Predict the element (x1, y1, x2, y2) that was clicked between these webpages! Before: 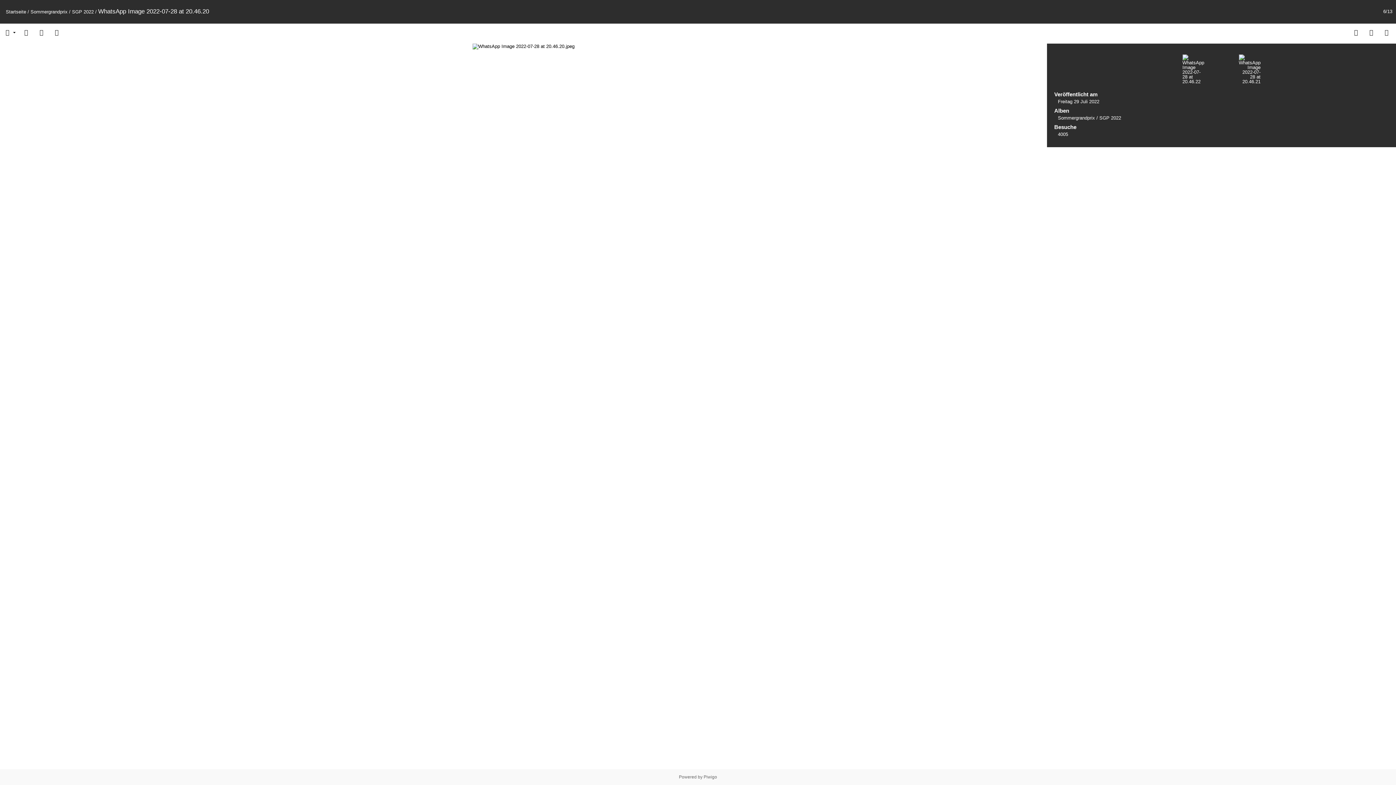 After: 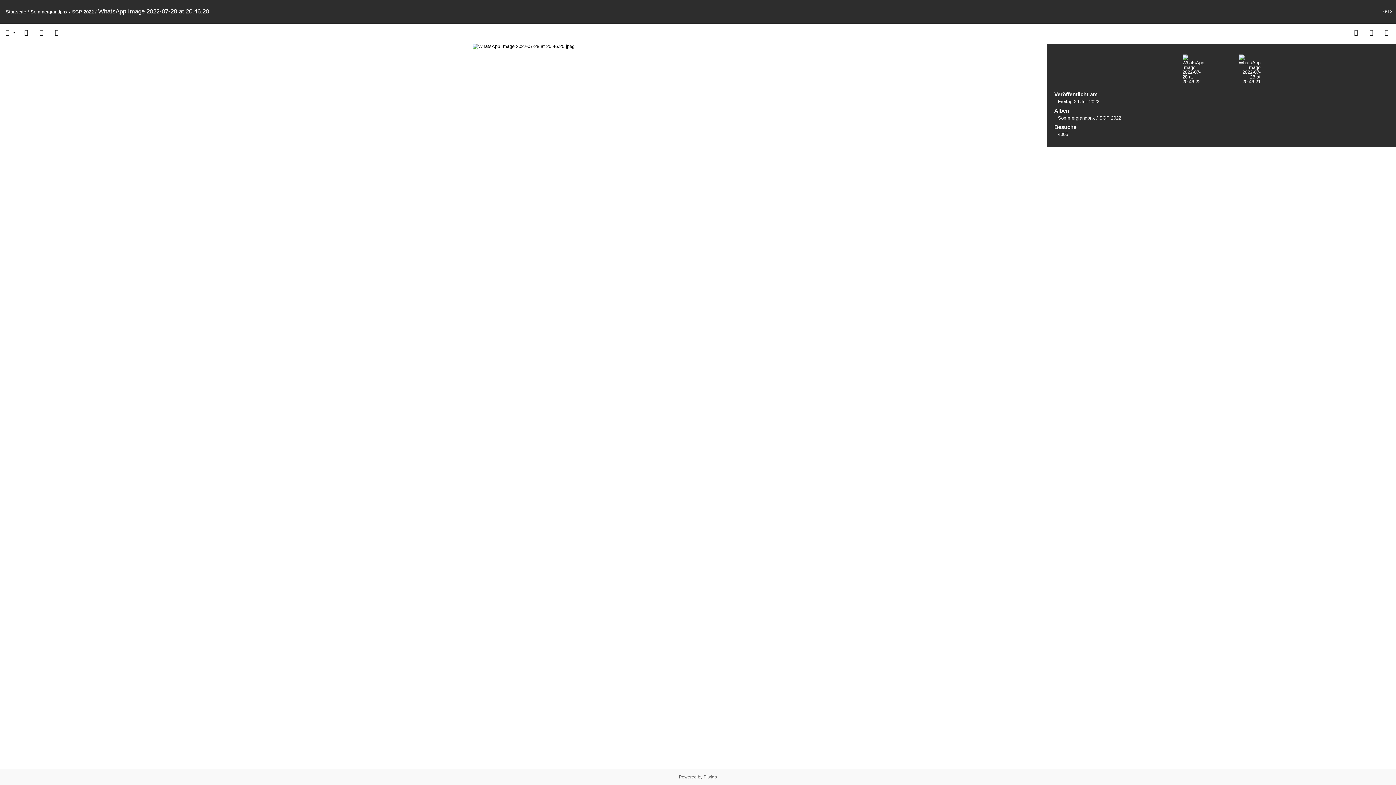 Action: bbox: (33, 29, 49, 36)